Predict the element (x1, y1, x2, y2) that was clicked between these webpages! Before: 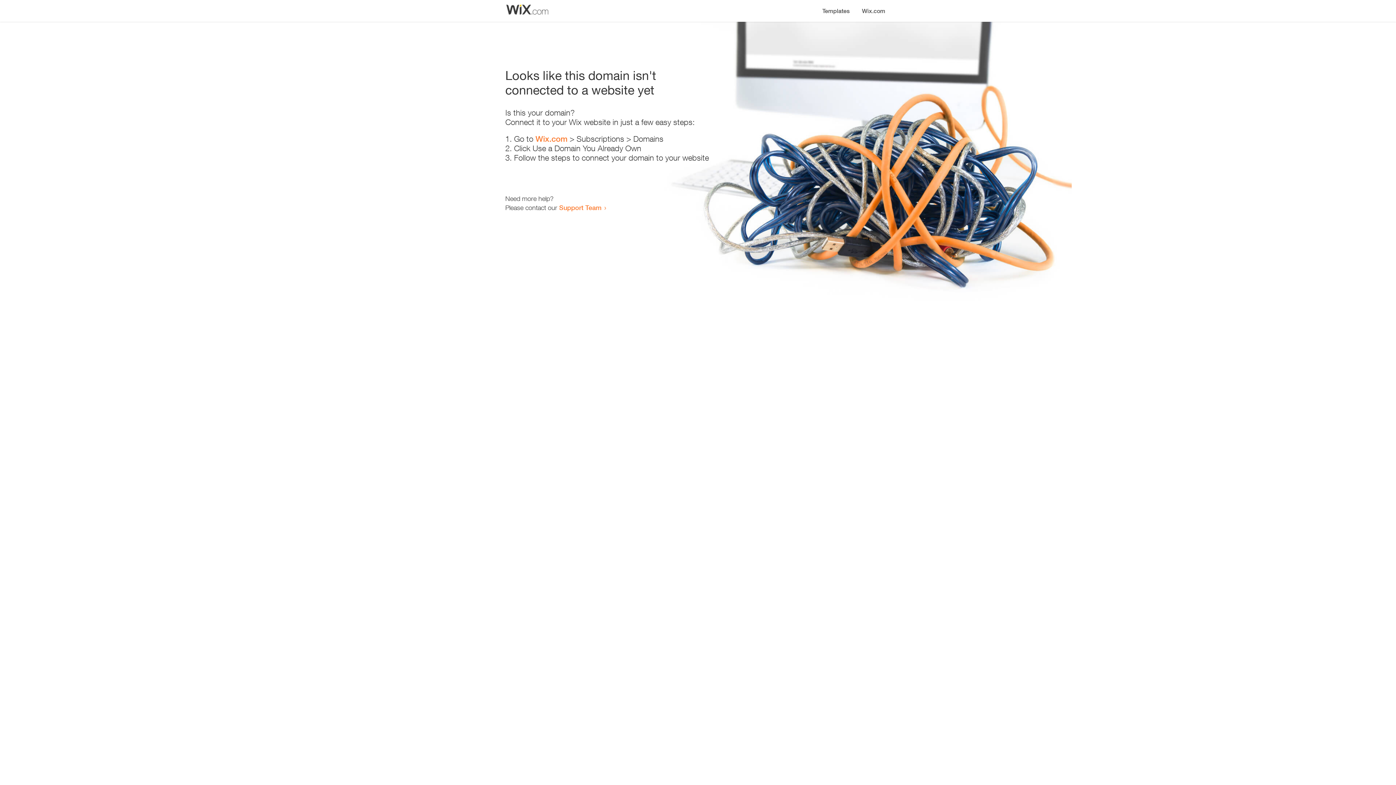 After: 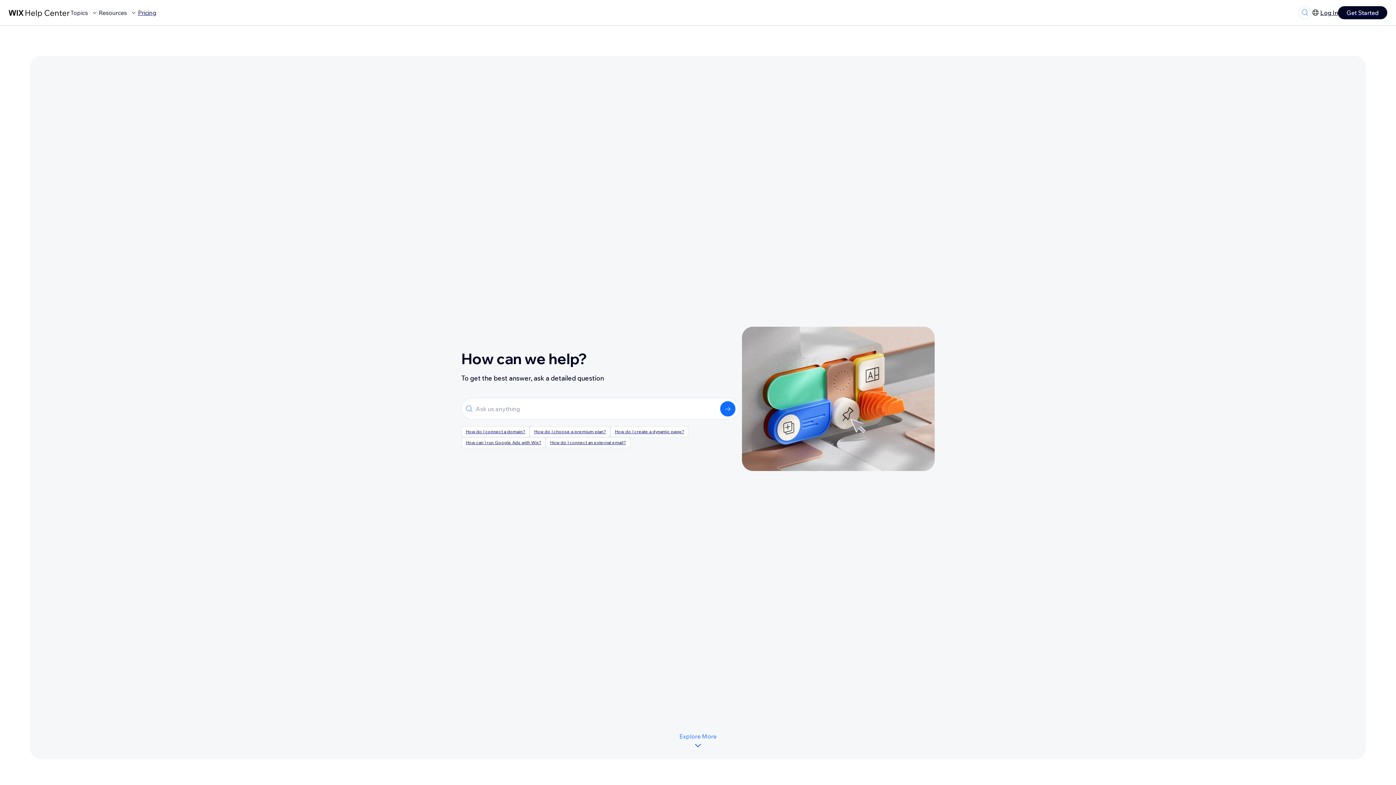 Action: label: Support Team bbox: (559, 203, 601, 211)